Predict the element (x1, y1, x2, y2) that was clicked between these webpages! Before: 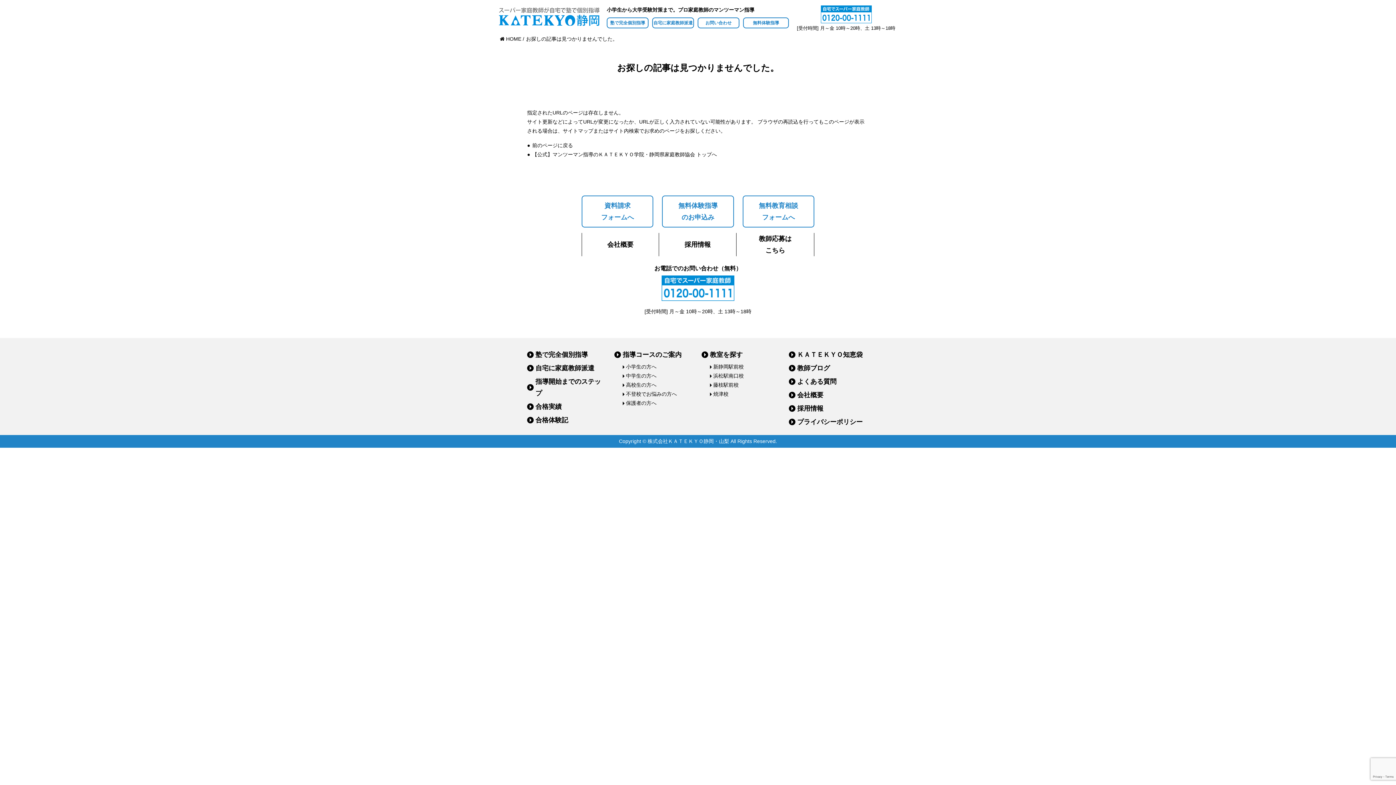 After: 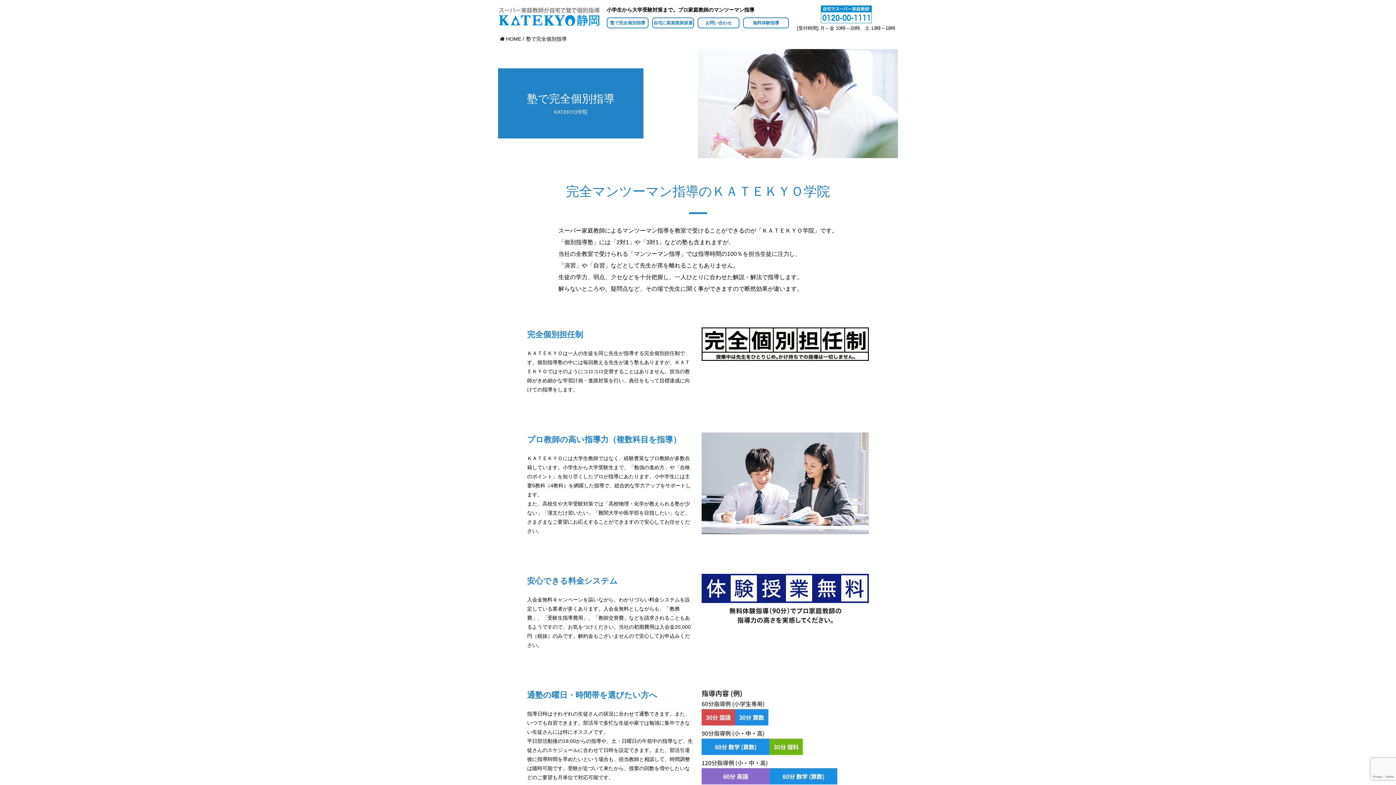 Action: bbox: (606, 17, 648, 28) label: 塾で完全個別指導